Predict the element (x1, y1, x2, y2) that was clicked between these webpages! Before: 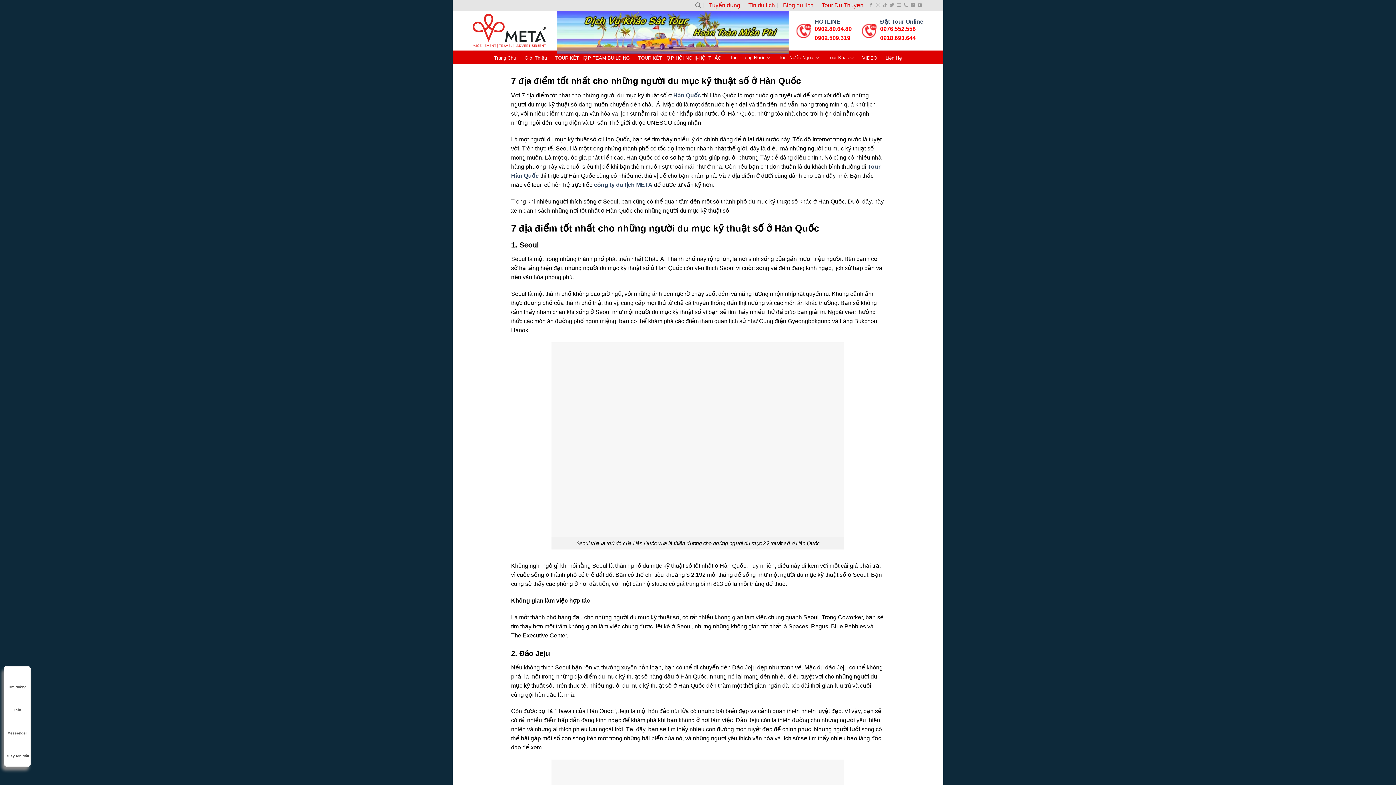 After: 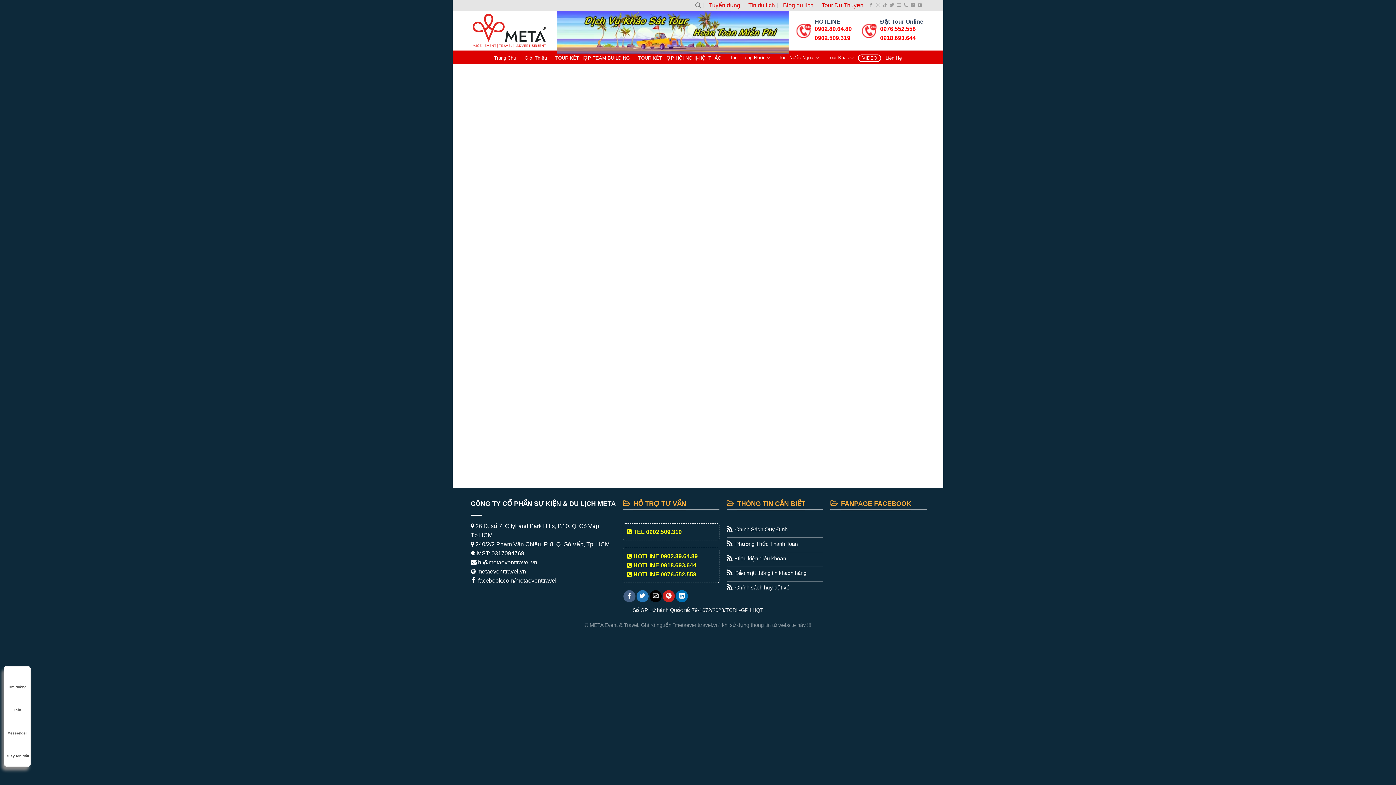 Action: label: VIDEO bbox: (858, 54, 881, 61)